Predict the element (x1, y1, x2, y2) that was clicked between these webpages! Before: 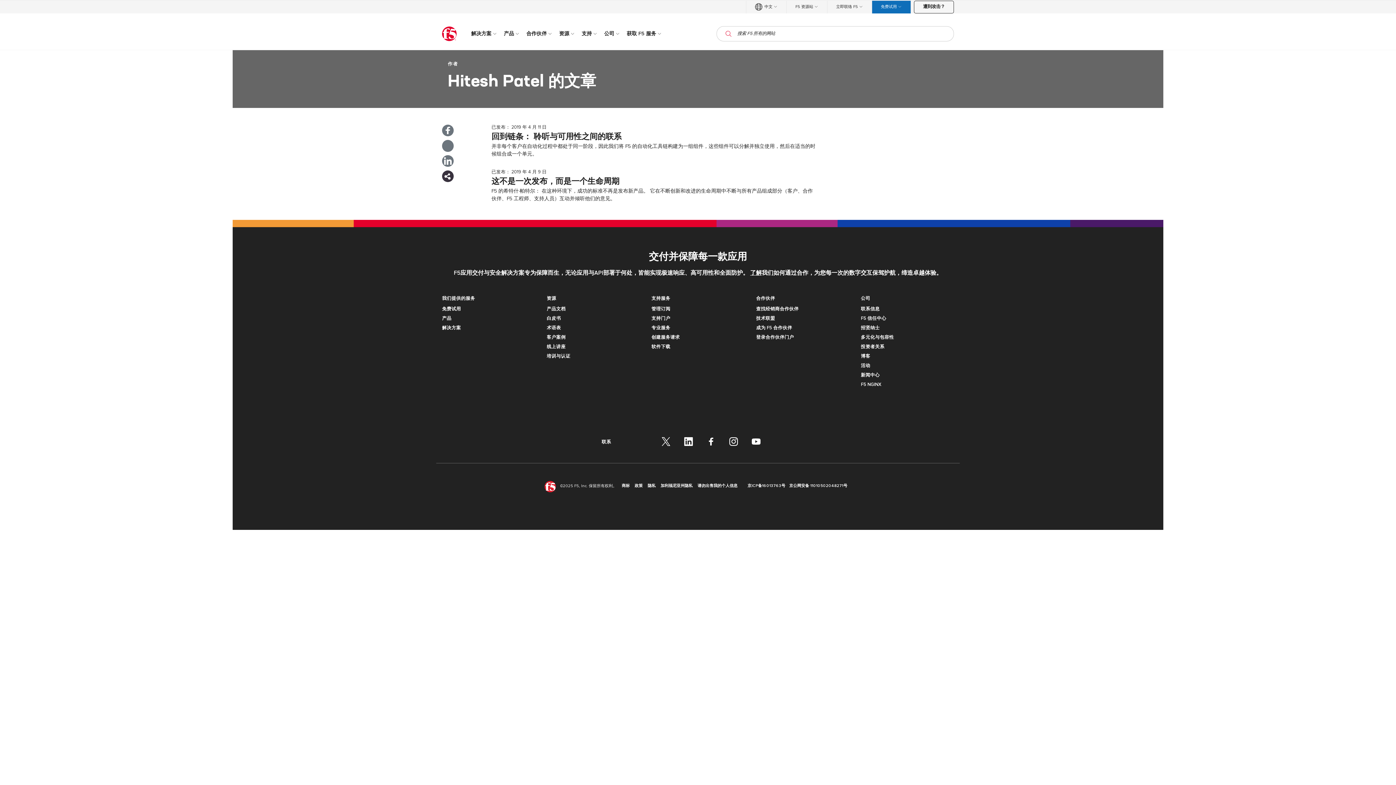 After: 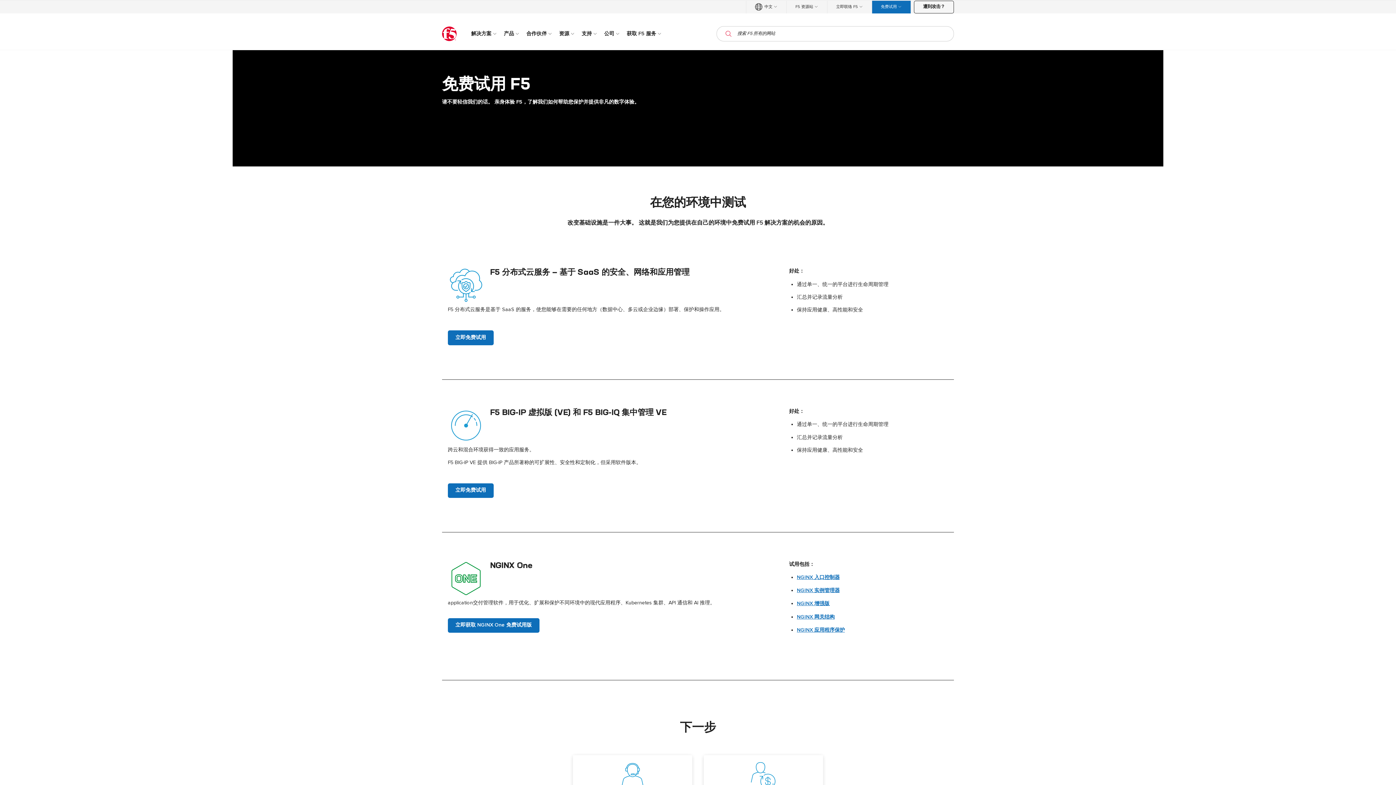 Action: label: 免费试用 bbox: (442, 306, 535, 312)